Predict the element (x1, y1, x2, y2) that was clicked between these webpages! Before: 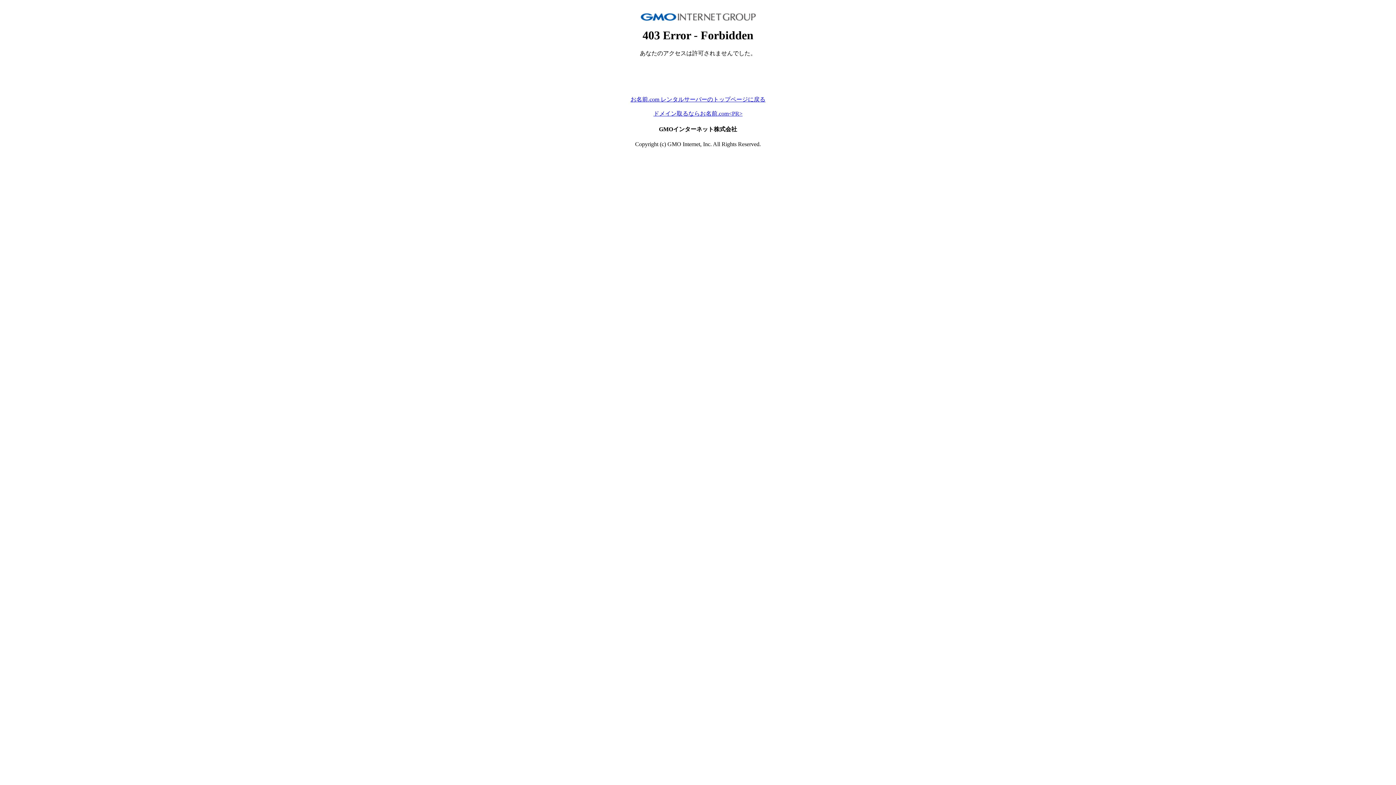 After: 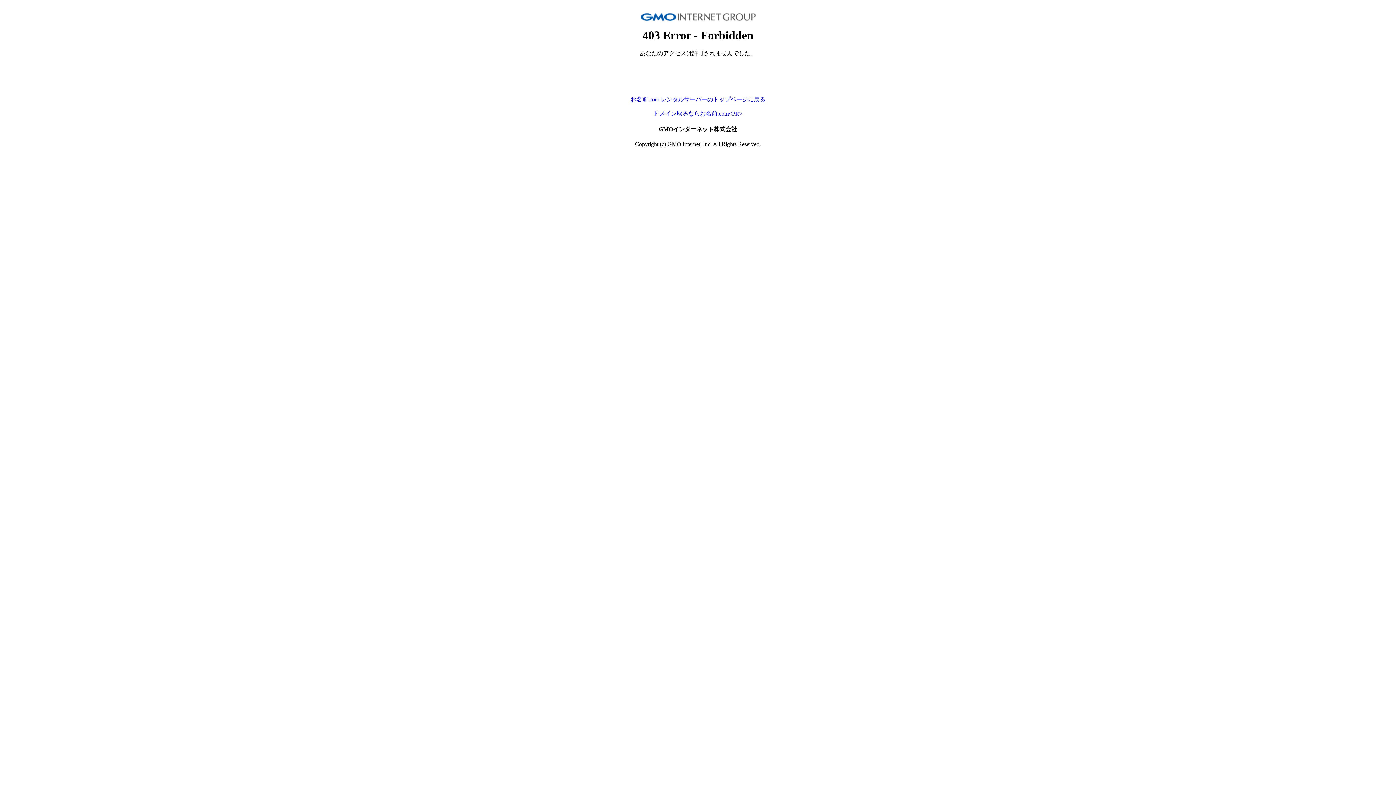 Action: label: お名前.com レンタルサーバーのトップページに戻る bbox: (630, 96, 765, 102)